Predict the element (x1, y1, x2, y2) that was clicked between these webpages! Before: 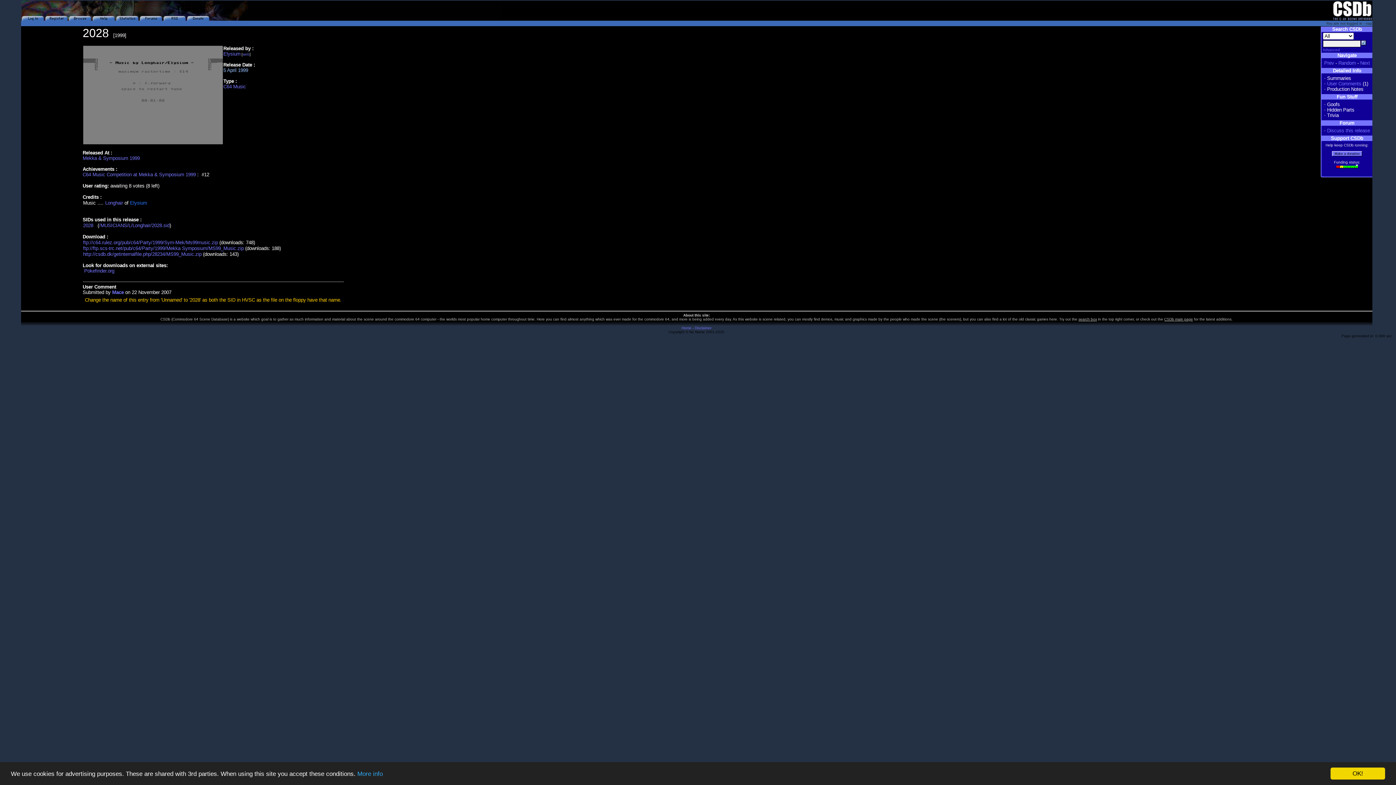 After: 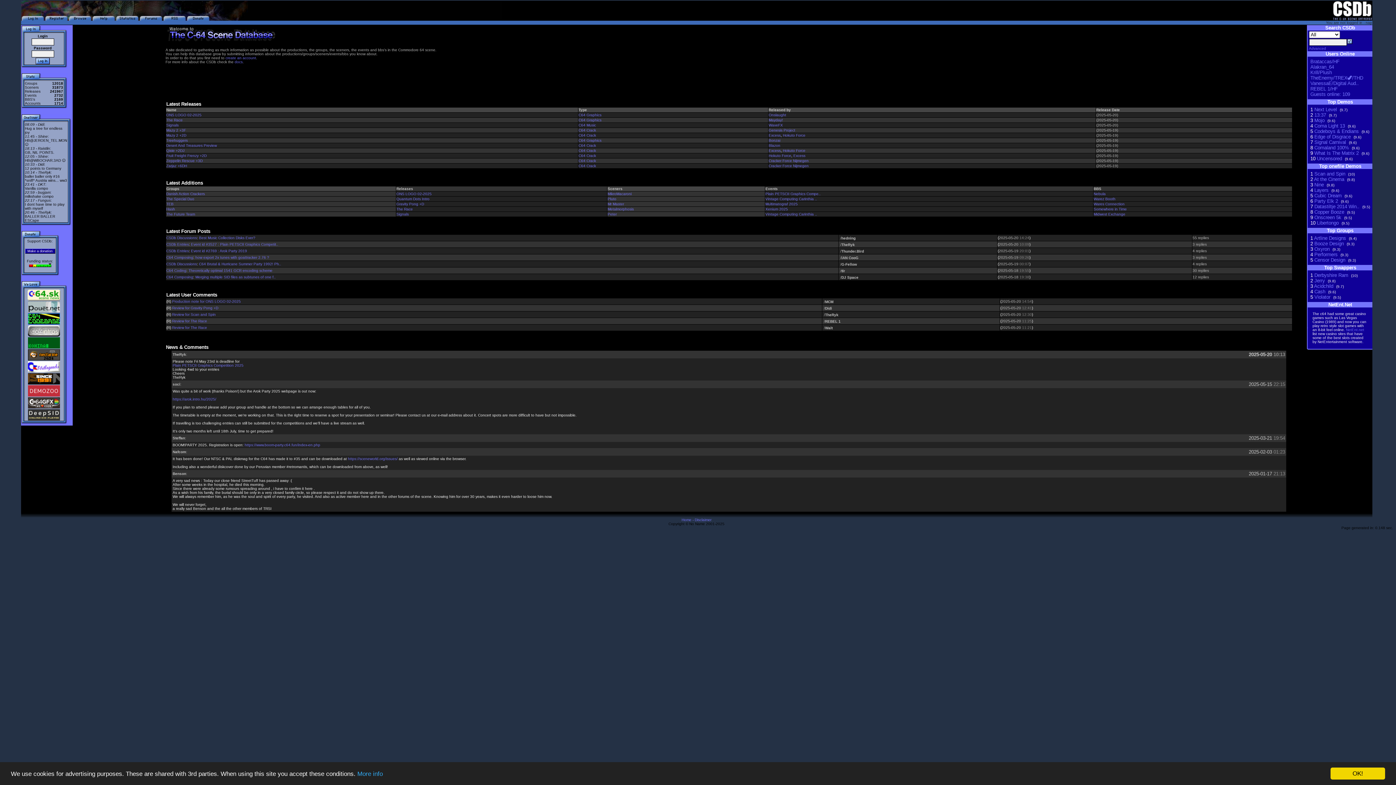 Action: bbox: (1164, 317, 1193, 321) label: CSDb main page